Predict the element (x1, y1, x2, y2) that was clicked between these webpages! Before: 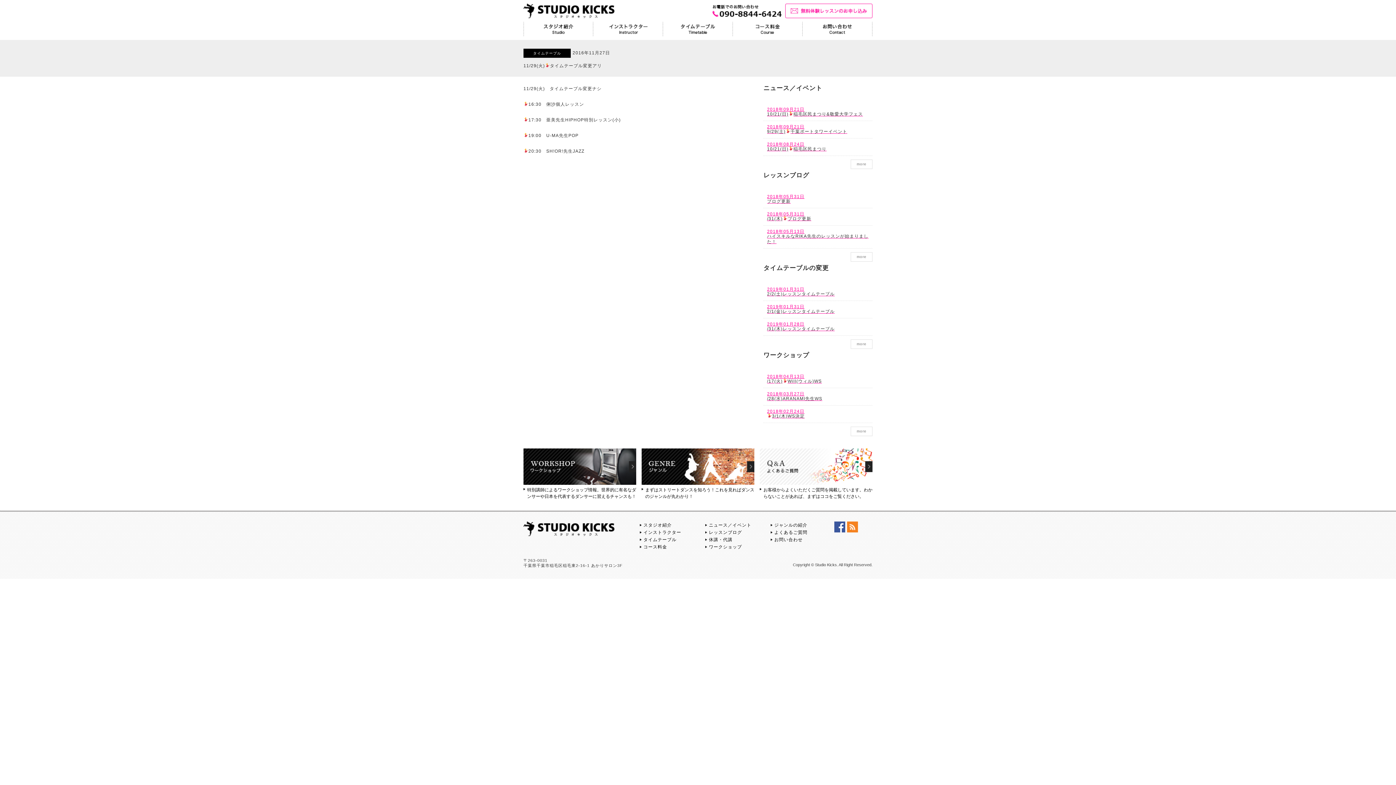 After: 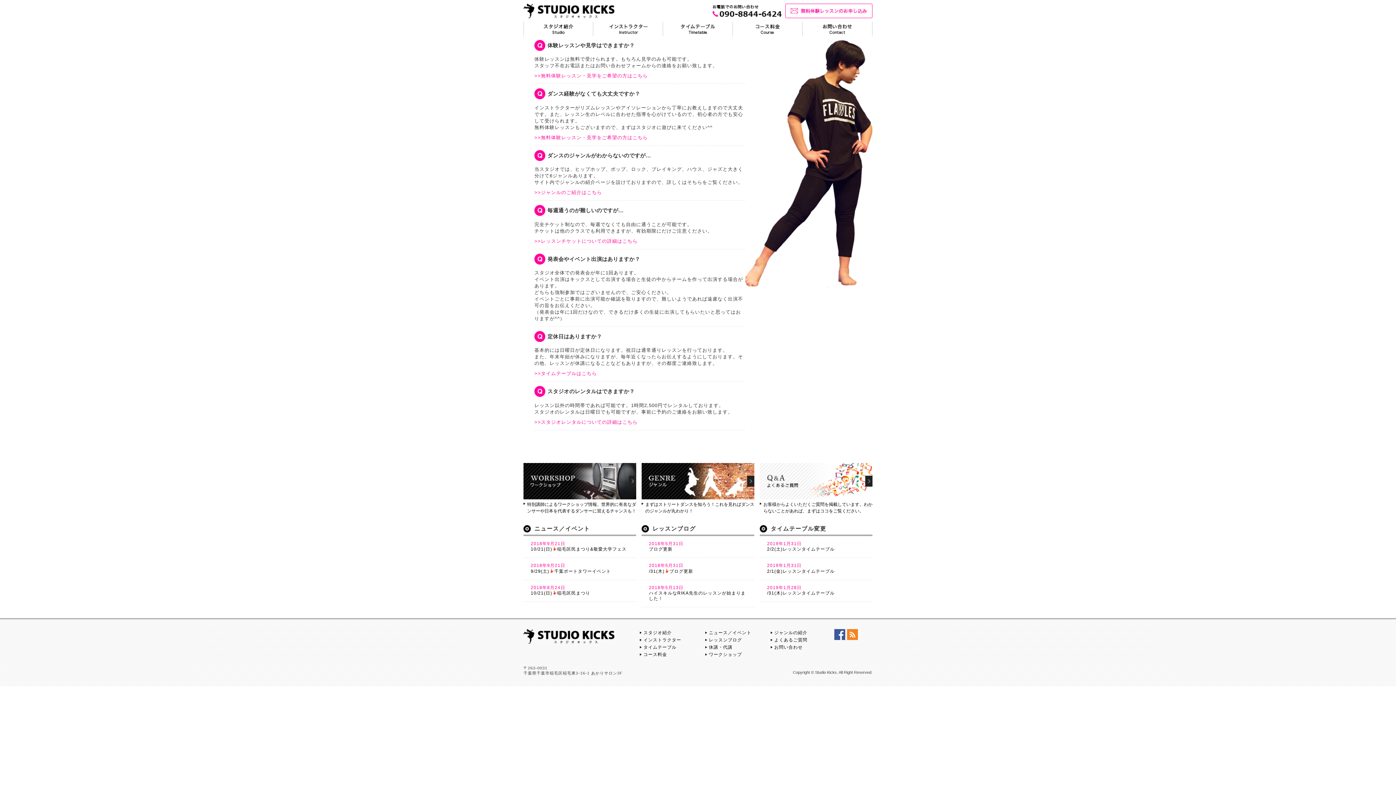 Action: label: よくあるご質問 bbox: (774, 530, 807, 535)